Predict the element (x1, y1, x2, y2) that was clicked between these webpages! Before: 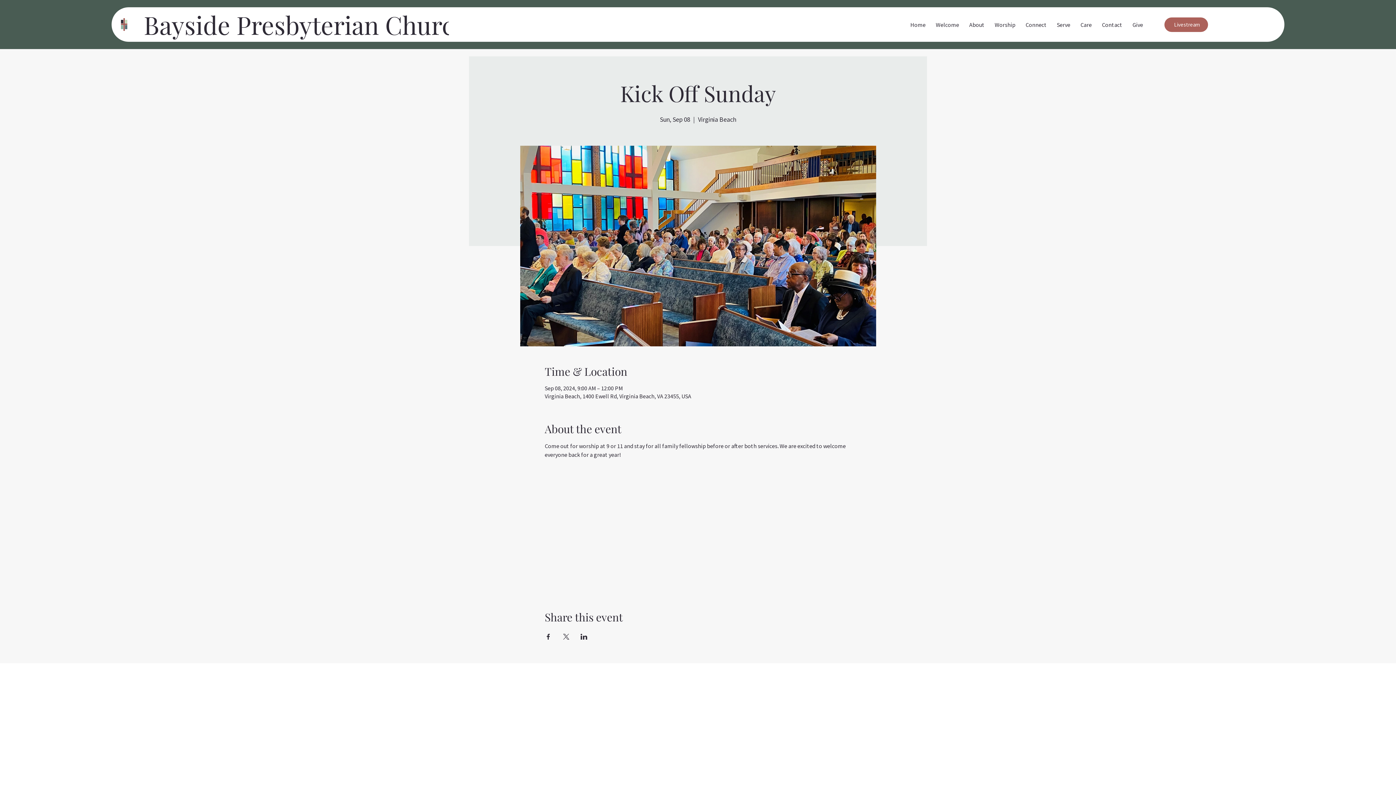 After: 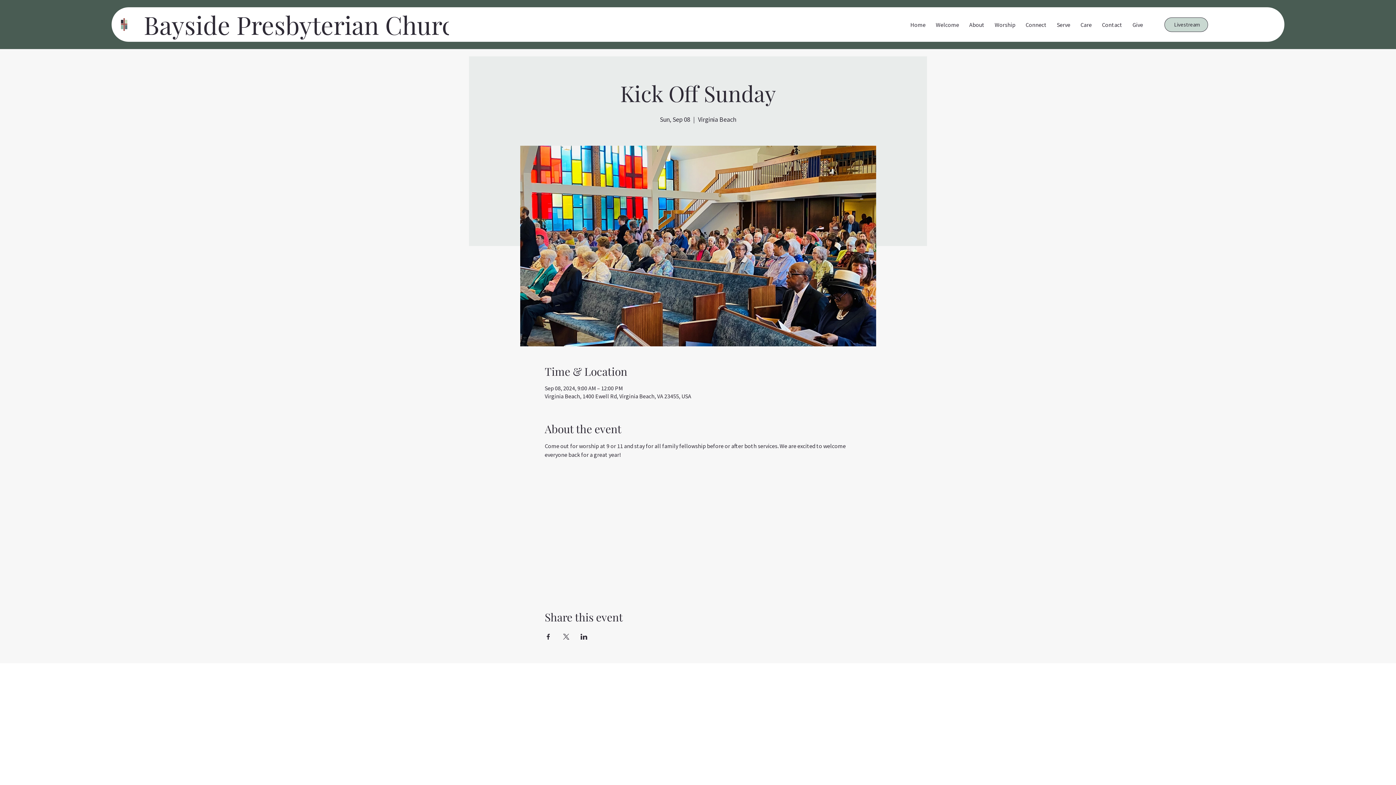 Action: bbox: (1164, 17, 1208, 31) label: Livestream